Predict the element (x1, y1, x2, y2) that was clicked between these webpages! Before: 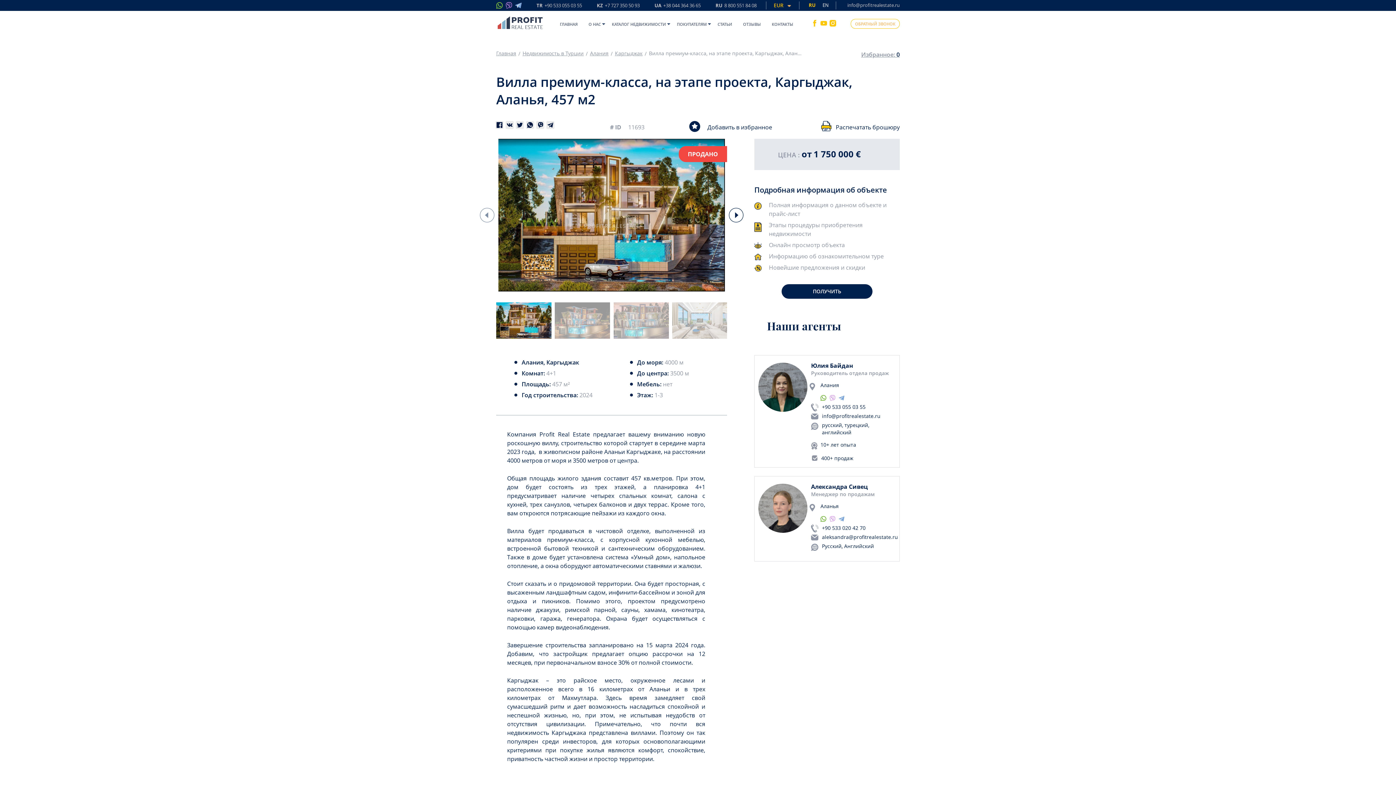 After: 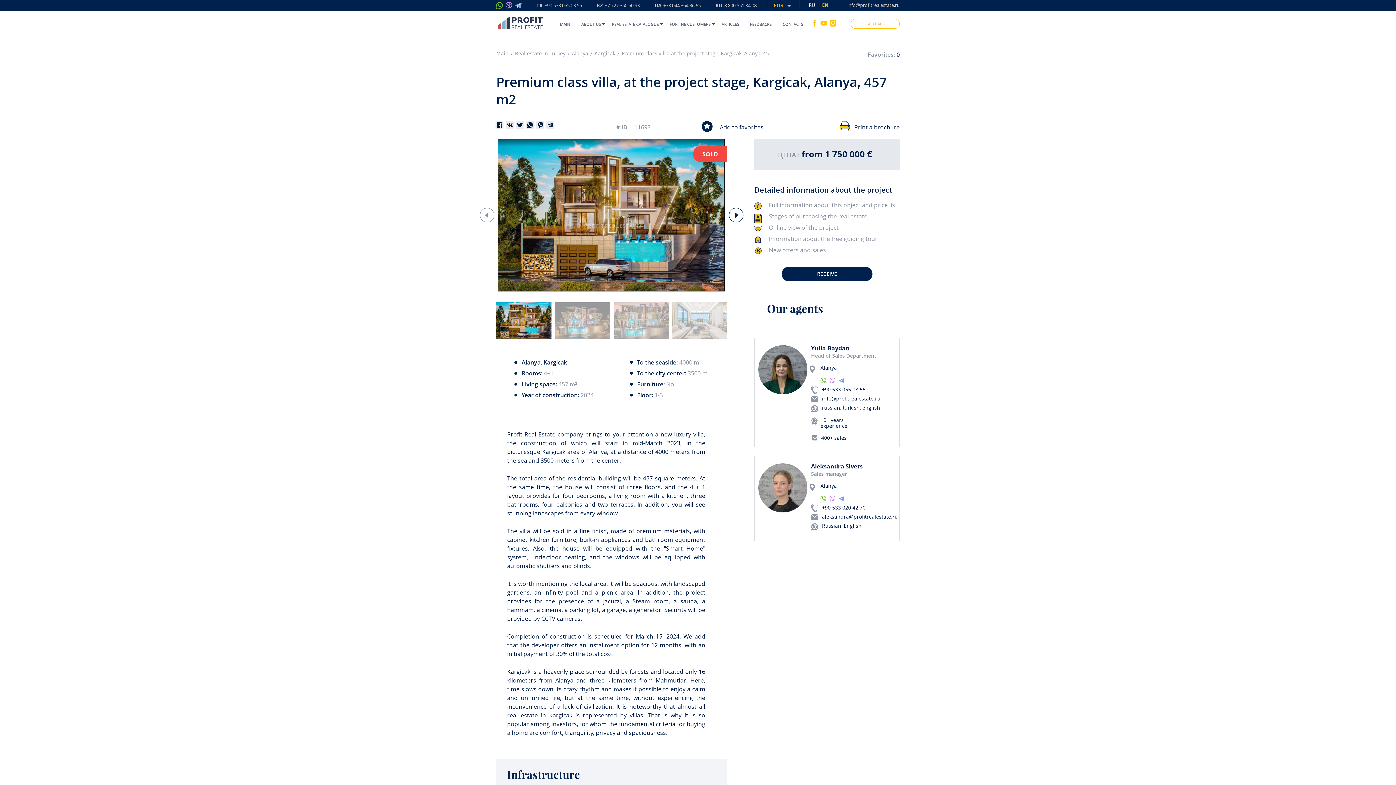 Action: label: EN bbox: (822, 1, 828, 9)